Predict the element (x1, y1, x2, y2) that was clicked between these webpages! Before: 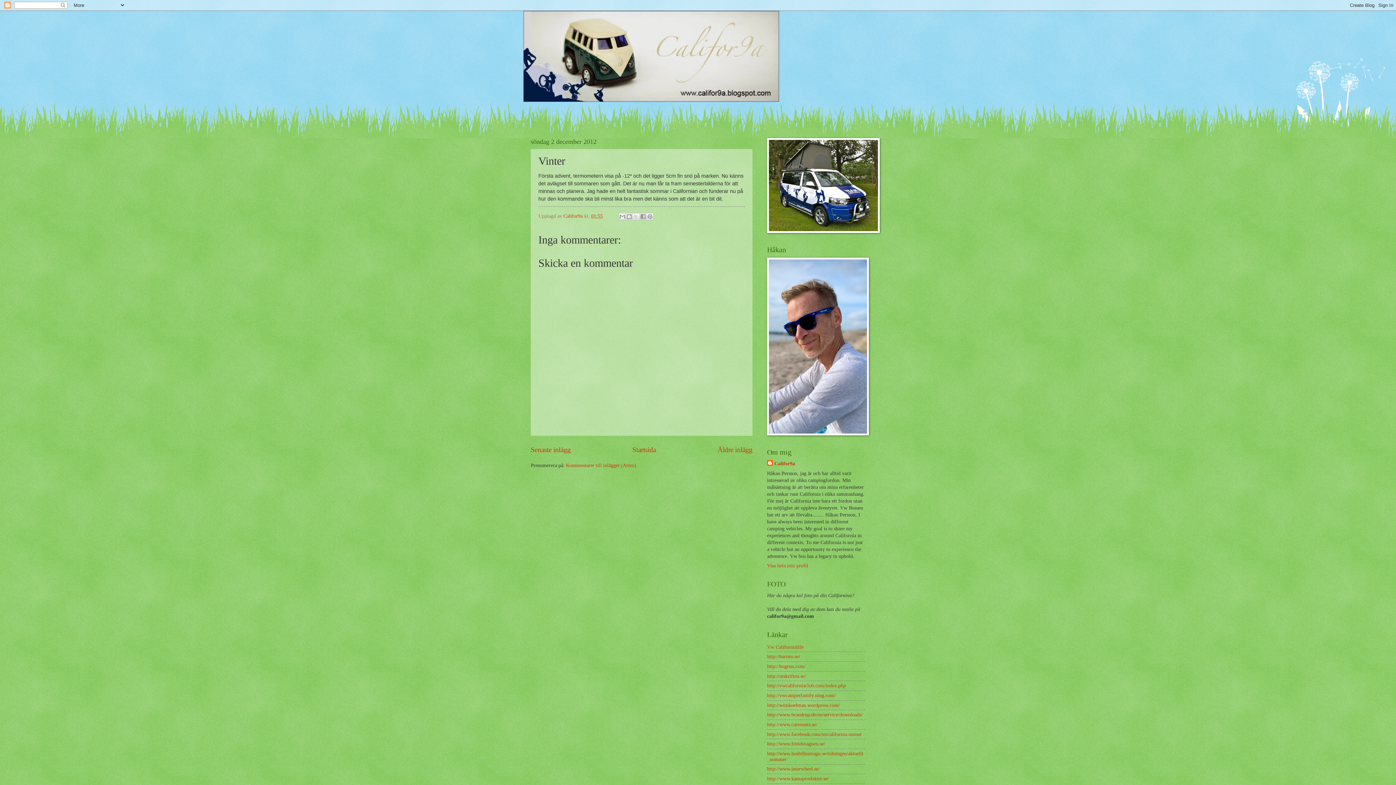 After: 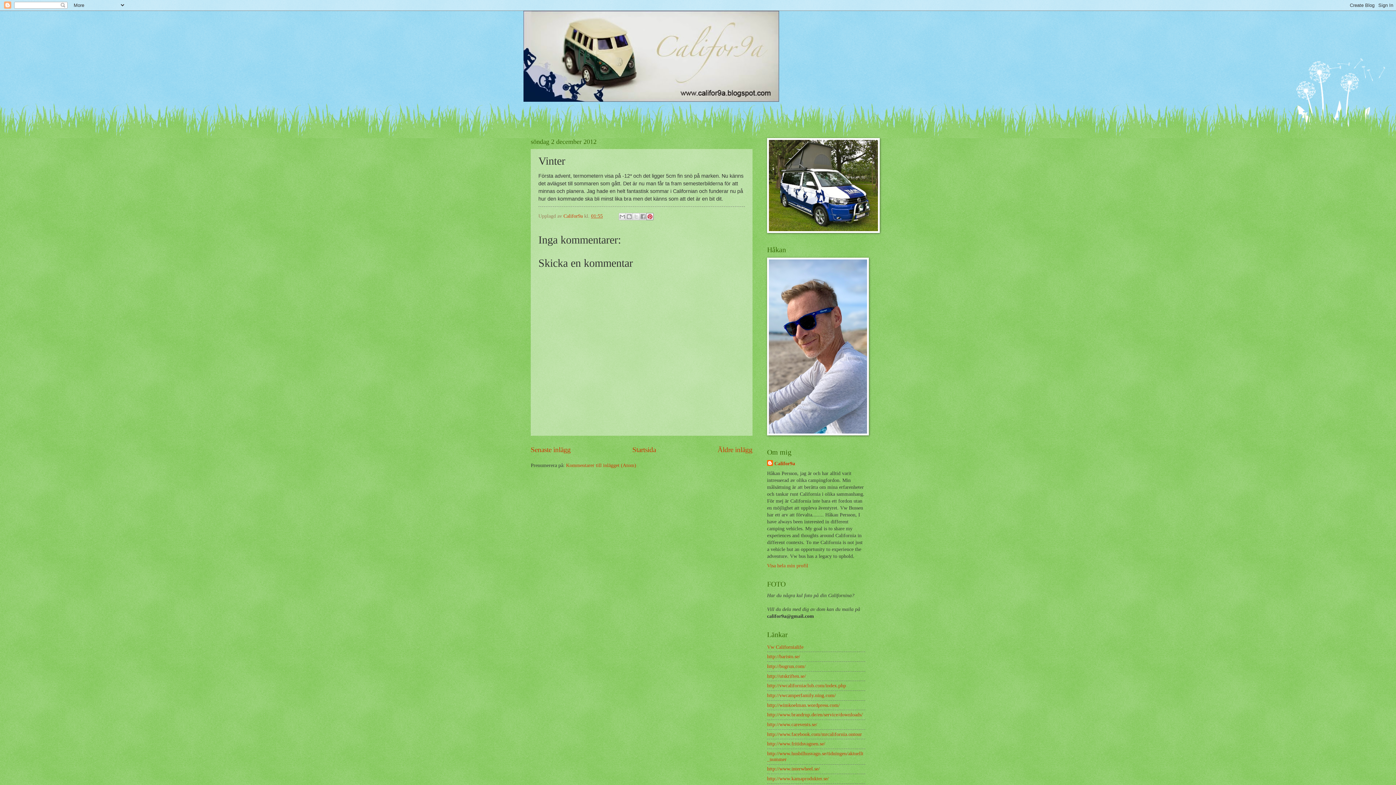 Action: label: Dela på Pinterest bbox: (646, 212, 653, 220)